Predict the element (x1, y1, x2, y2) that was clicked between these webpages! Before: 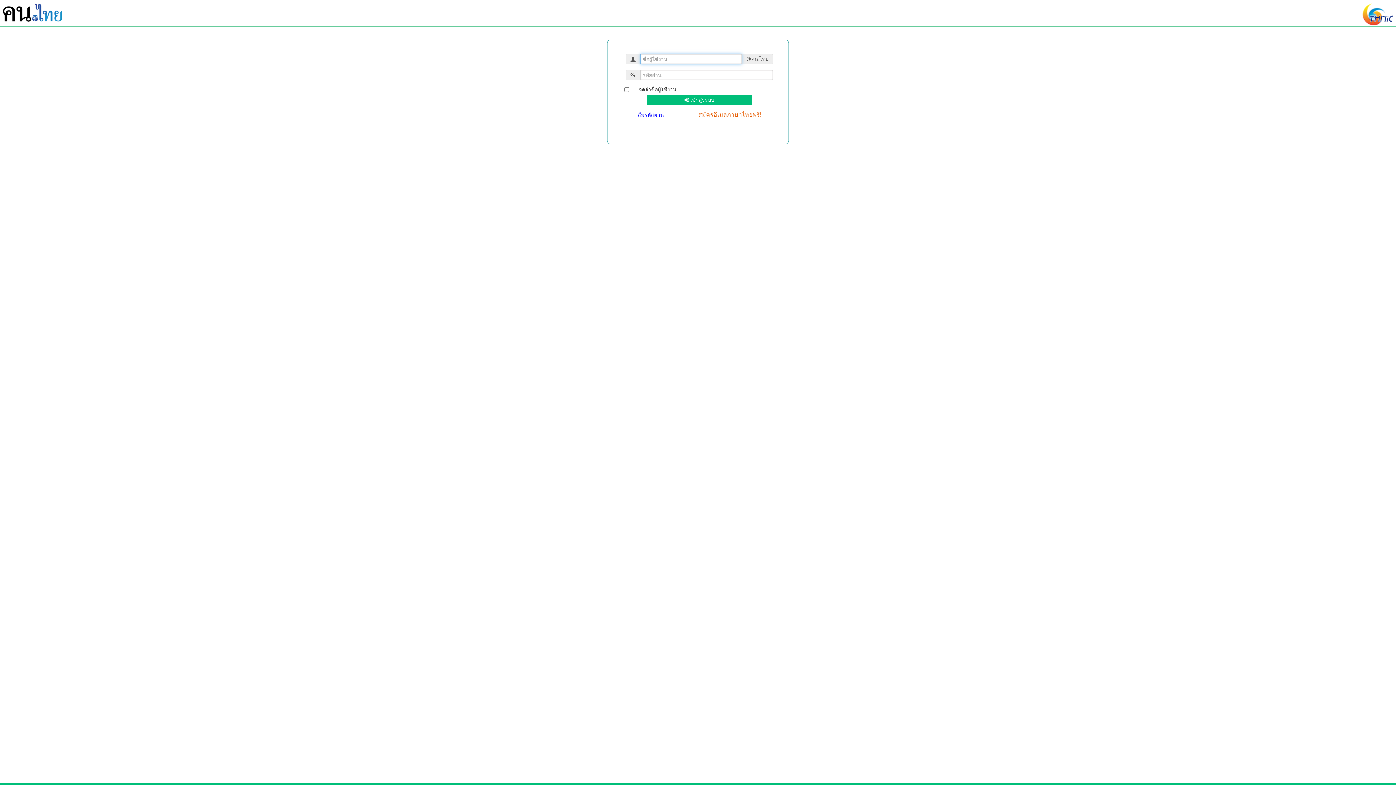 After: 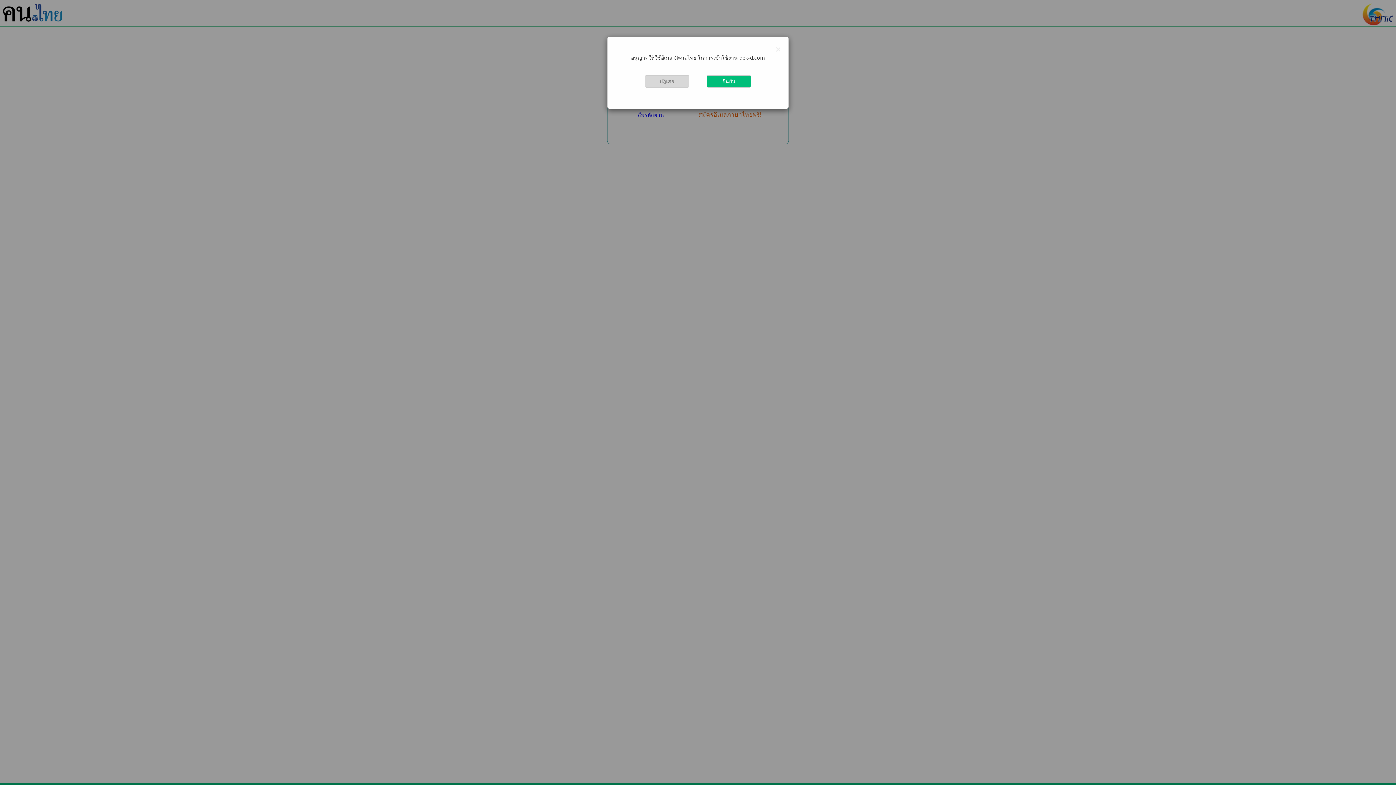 Action: bbox: (646, 94, 752, 105) label:  เข้าสู่ระบบ